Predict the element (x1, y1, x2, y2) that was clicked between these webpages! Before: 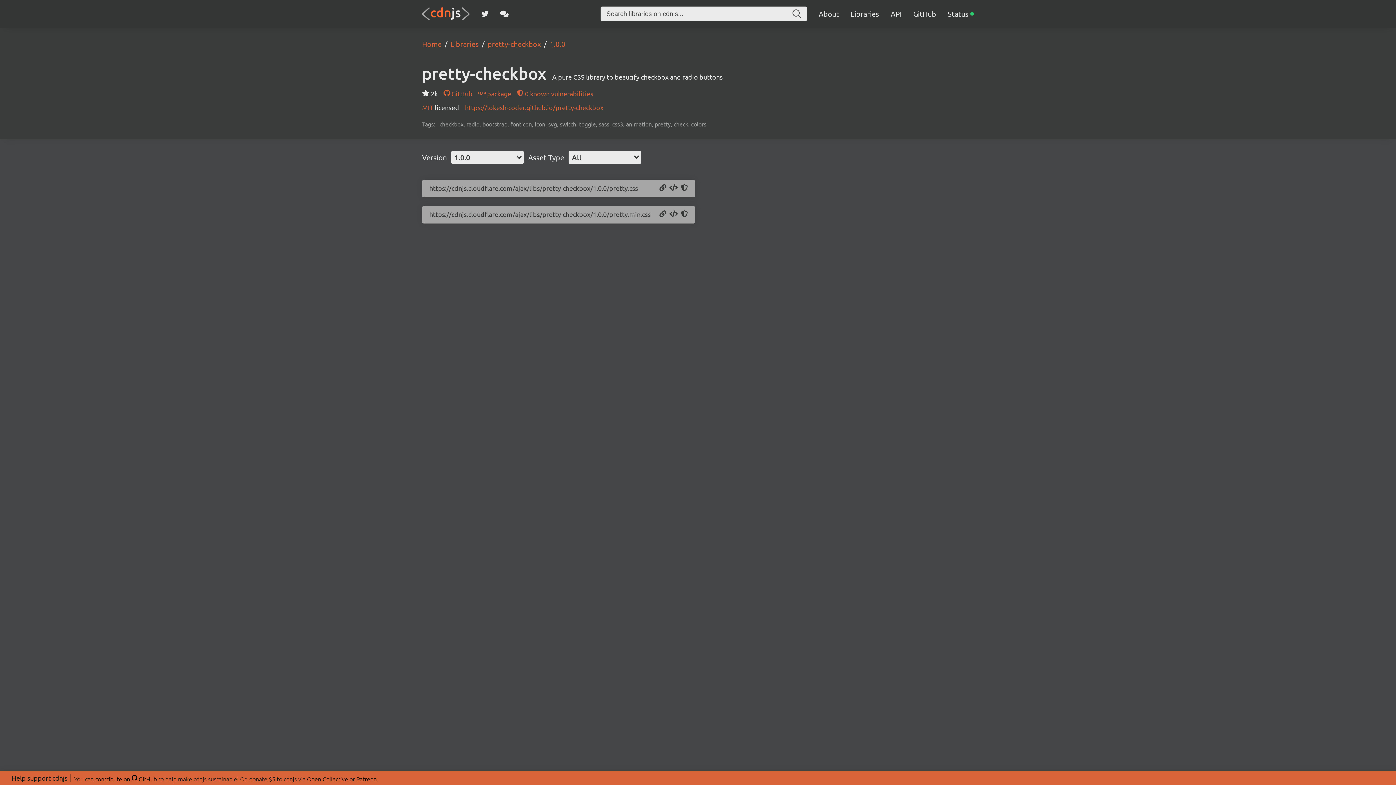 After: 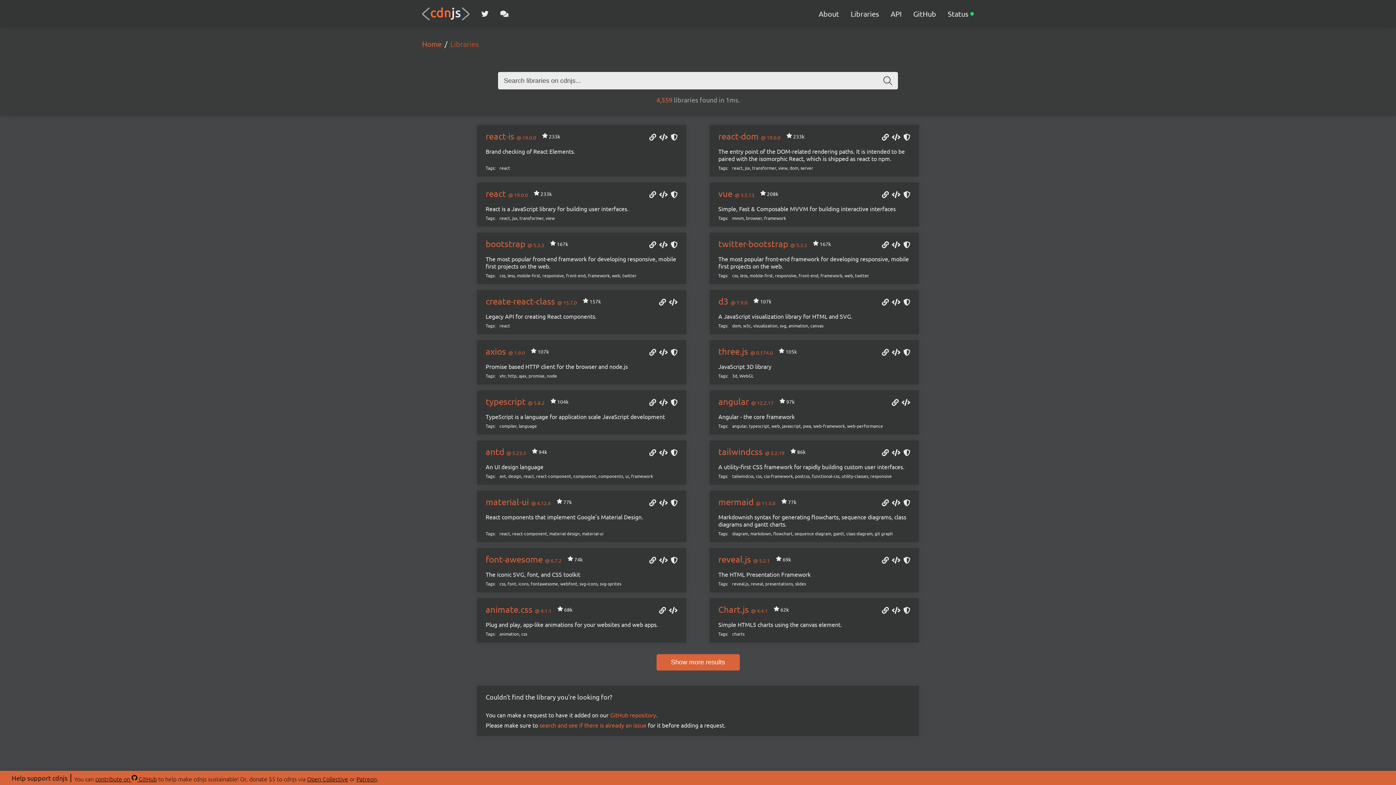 Action: bbox: (441, 39, 478, 48) label: Libraries